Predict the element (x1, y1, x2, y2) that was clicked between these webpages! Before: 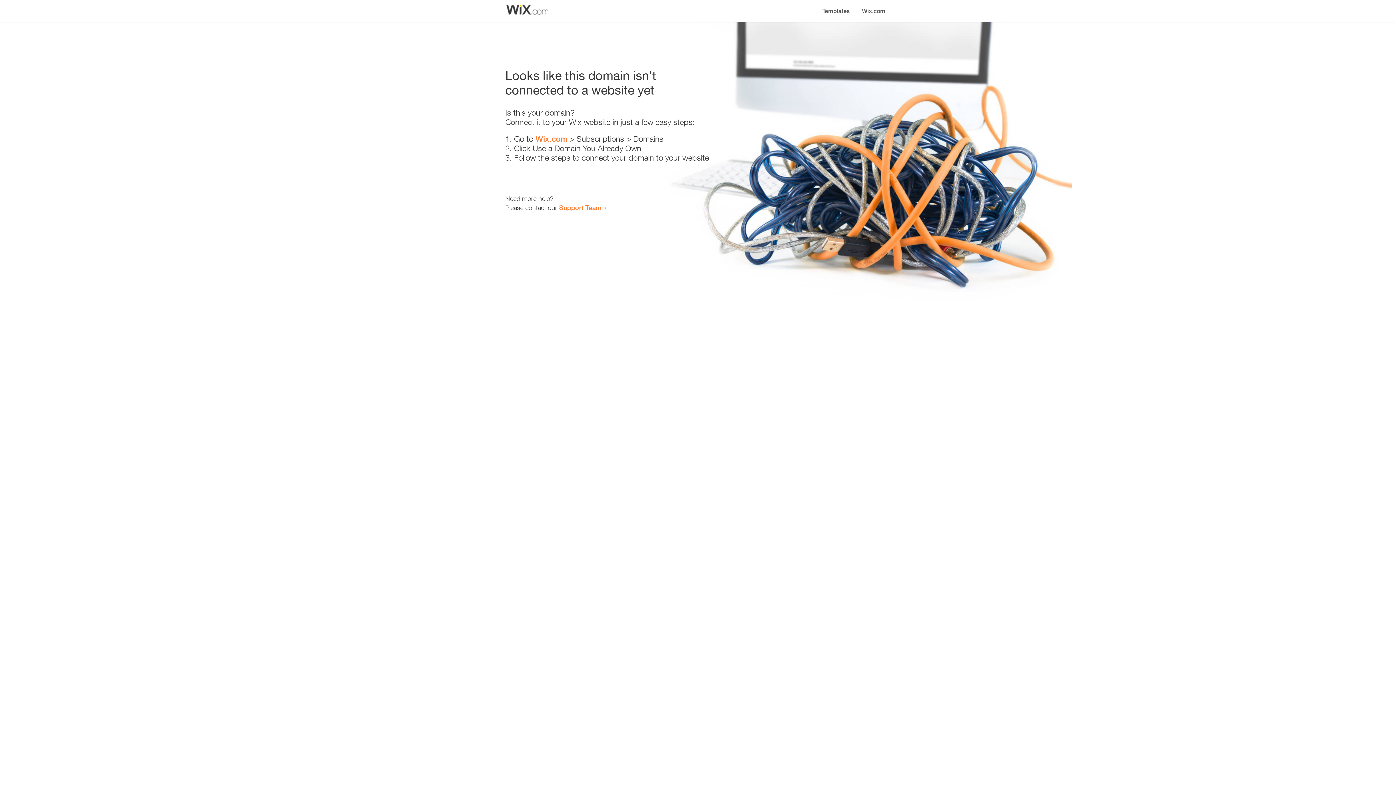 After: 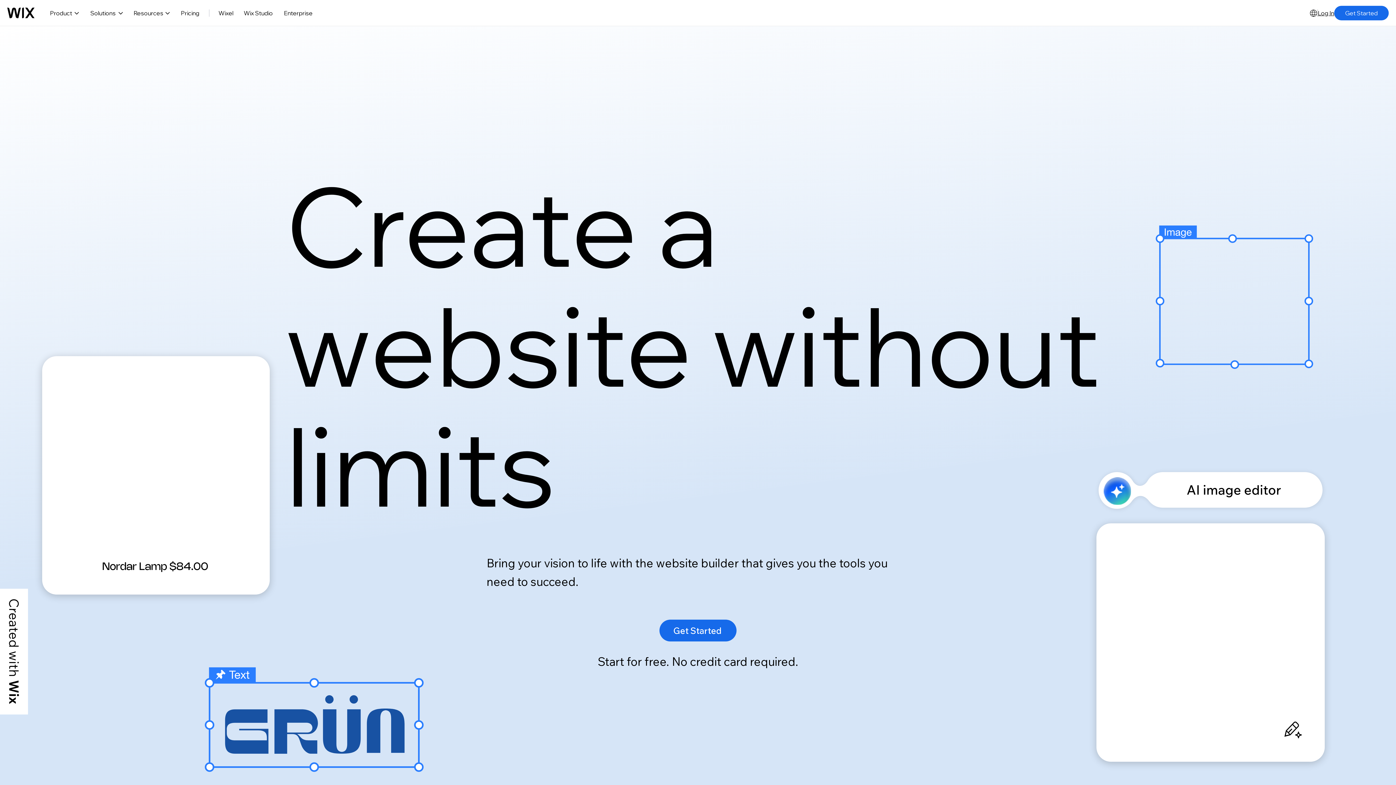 Action: bbox: (535, 134, 567, 143) label: Wix.com